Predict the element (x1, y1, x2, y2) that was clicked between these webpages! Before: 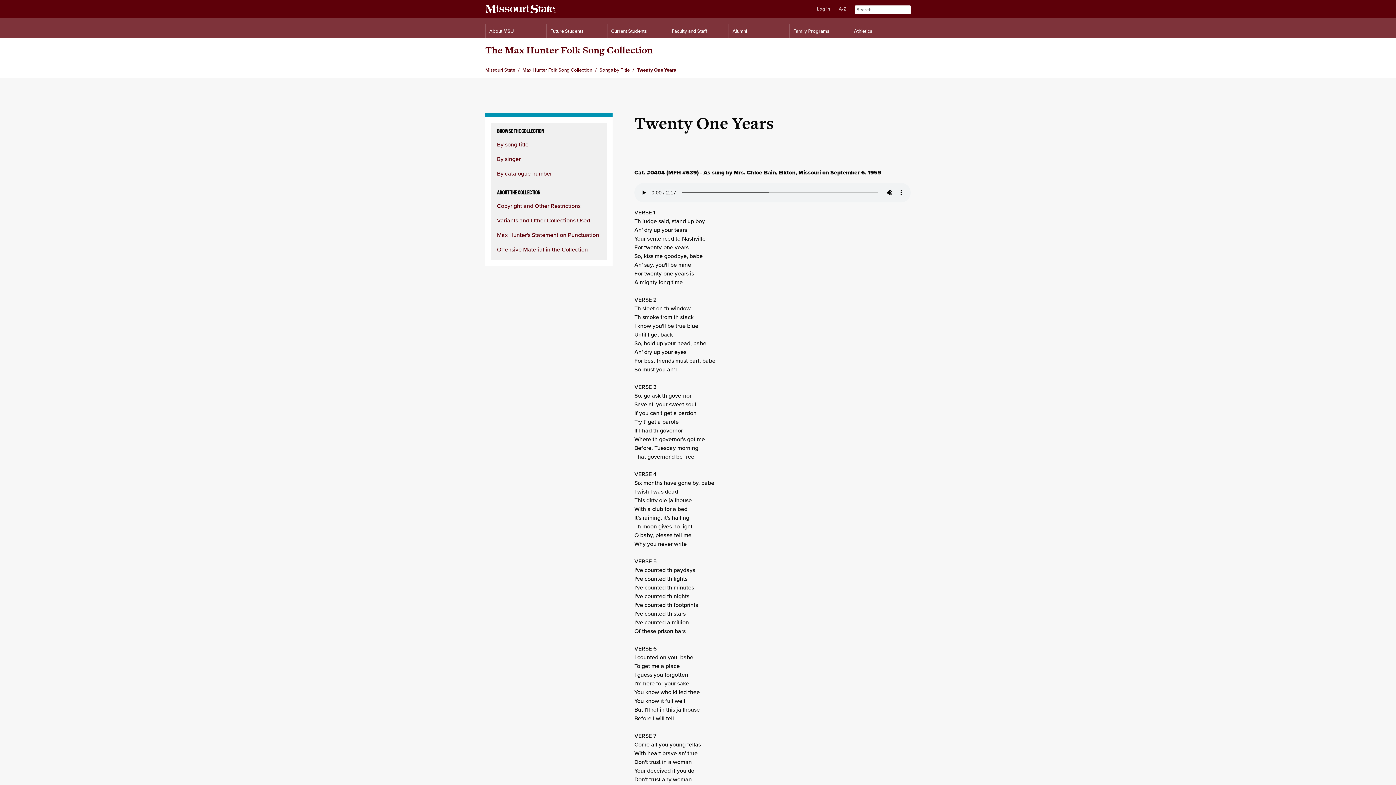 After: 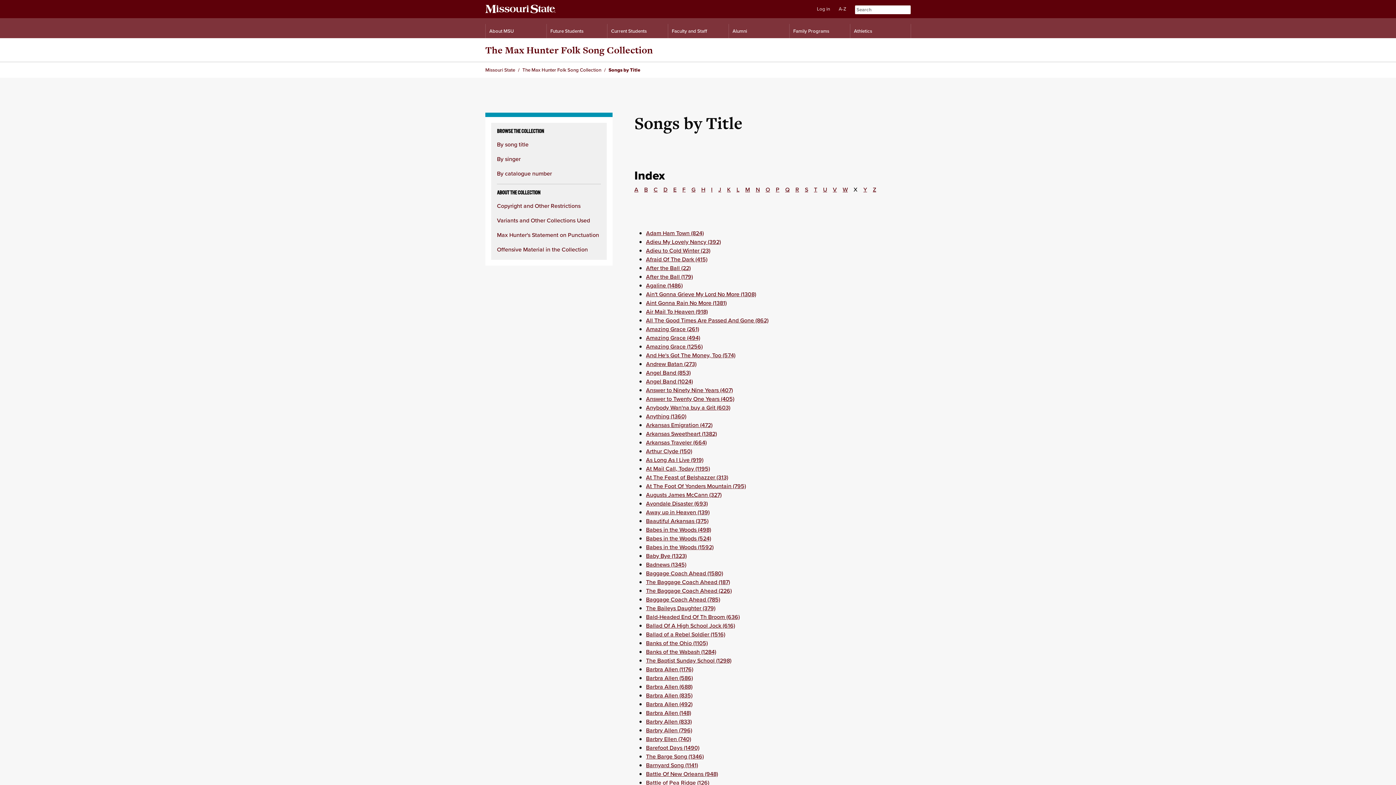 Action: bbox: (599, 66, 629, 73) label: Songs by Title